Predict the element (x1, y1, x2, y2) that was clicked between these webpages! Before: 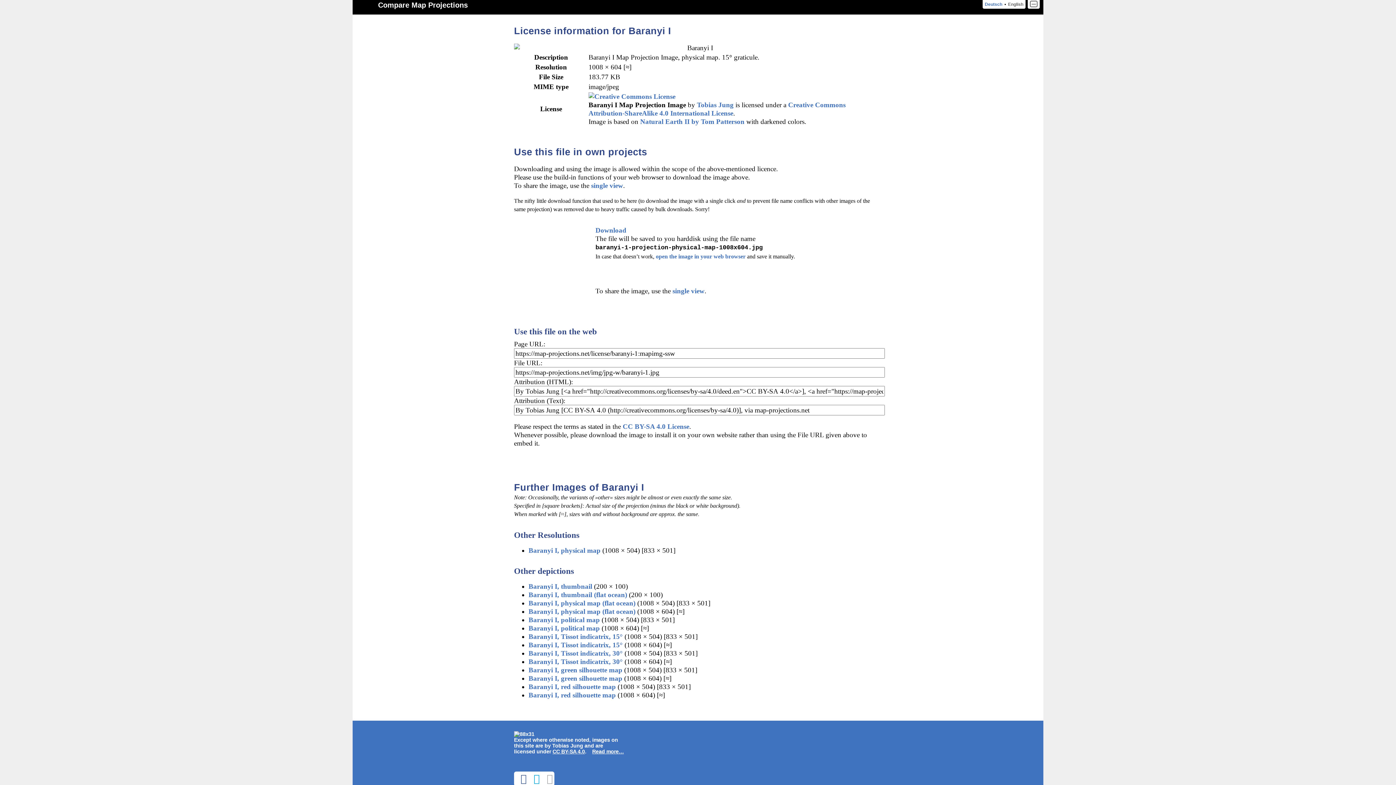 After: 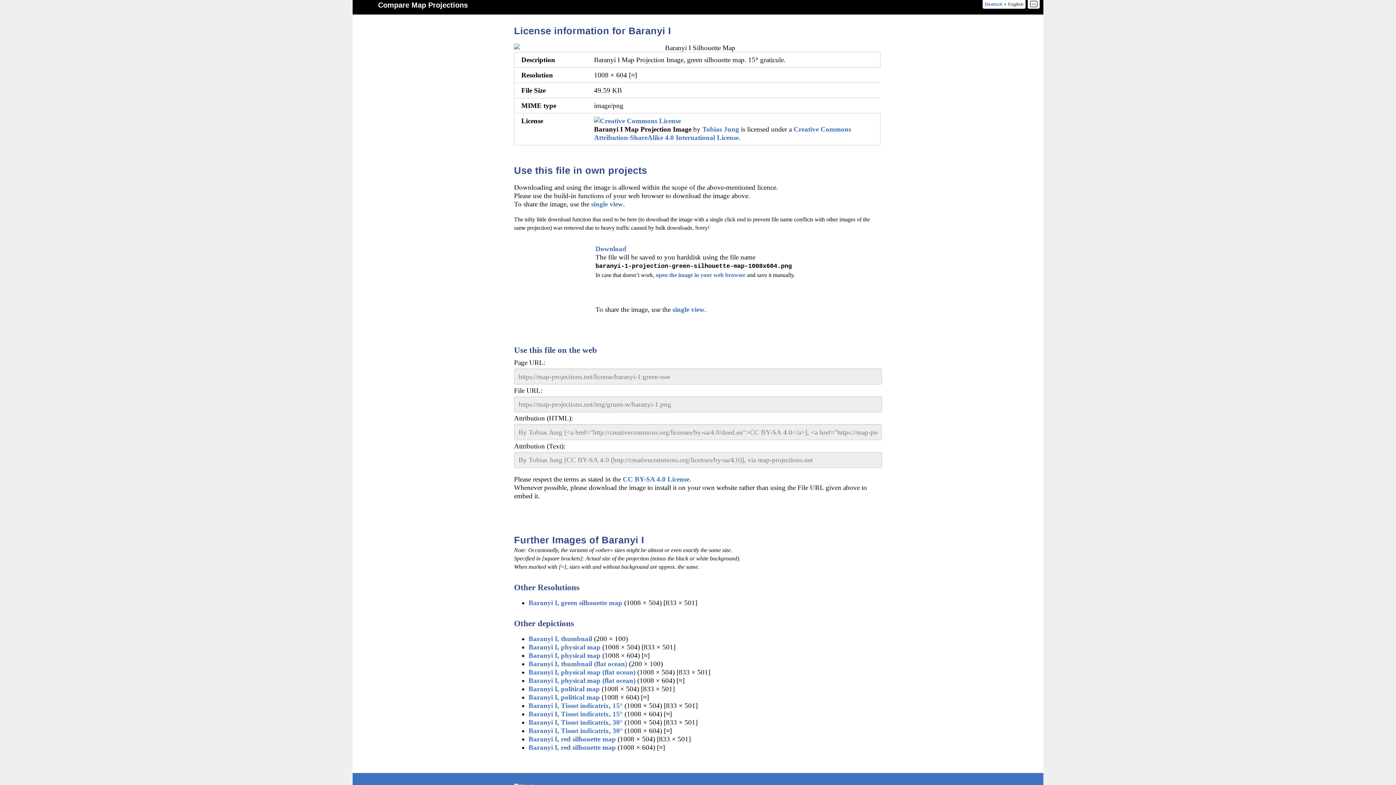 Action: bbox: (528, 674, 622, 682) label: Baranyi I, green silhouette map